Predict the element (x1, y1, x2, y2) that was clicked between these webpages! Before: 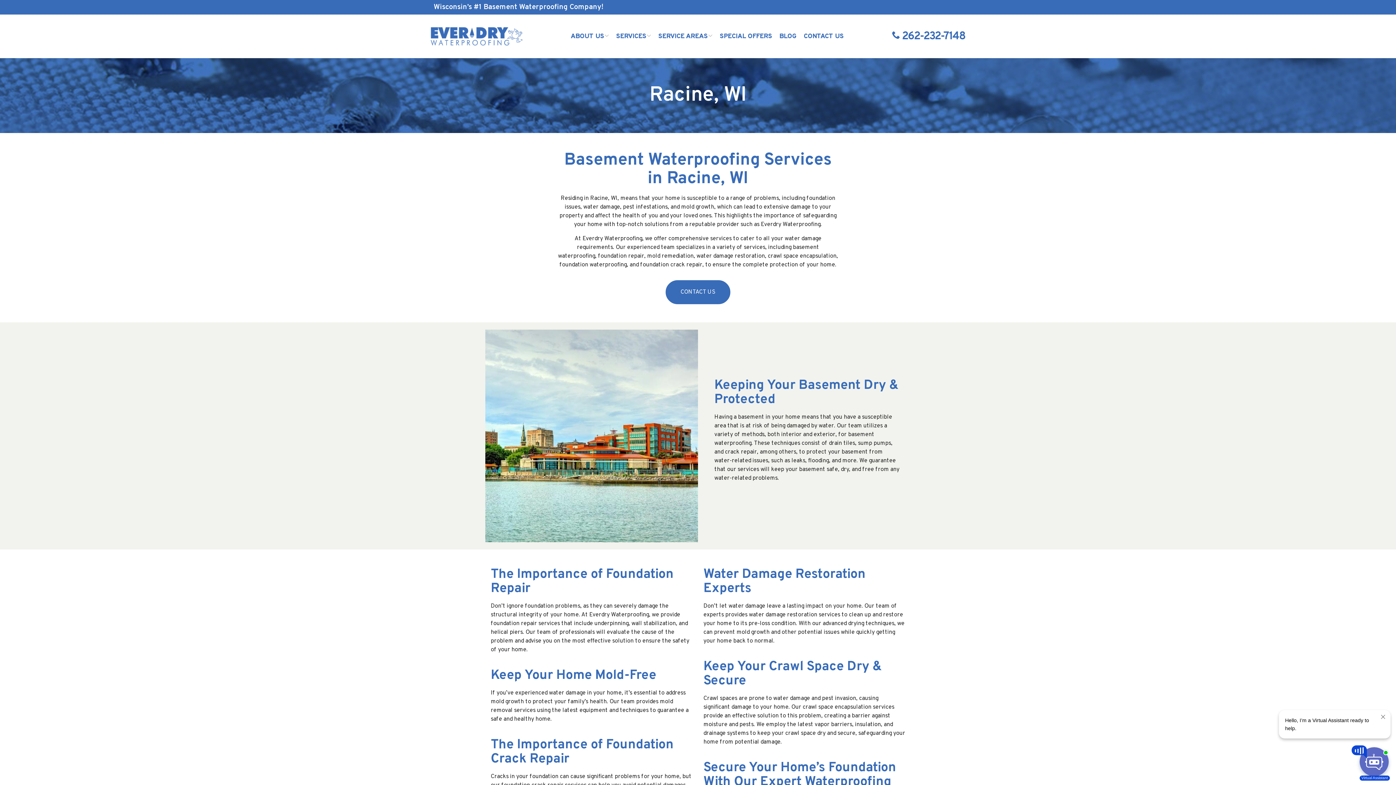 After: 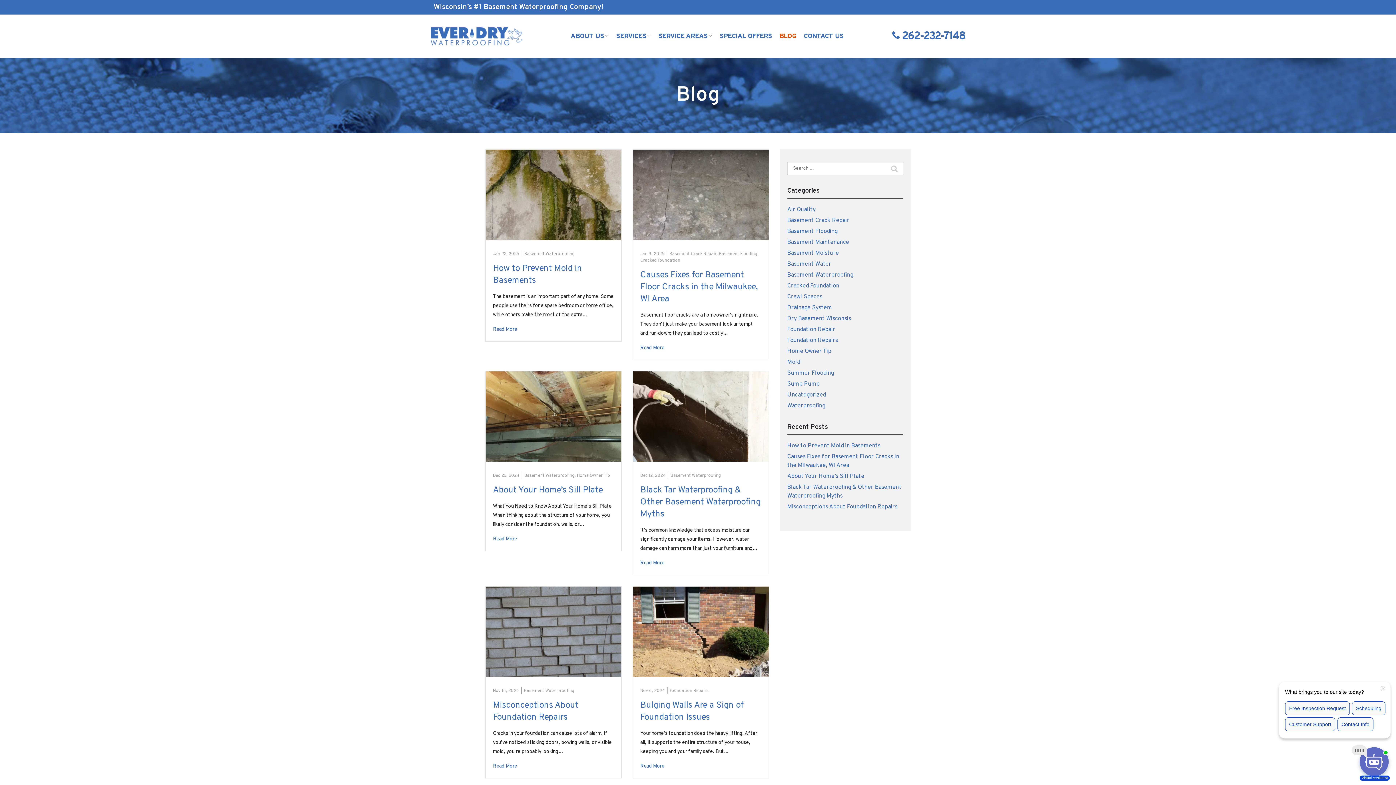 Action: bbox: (779, 32, 796, 40) label: BLOG